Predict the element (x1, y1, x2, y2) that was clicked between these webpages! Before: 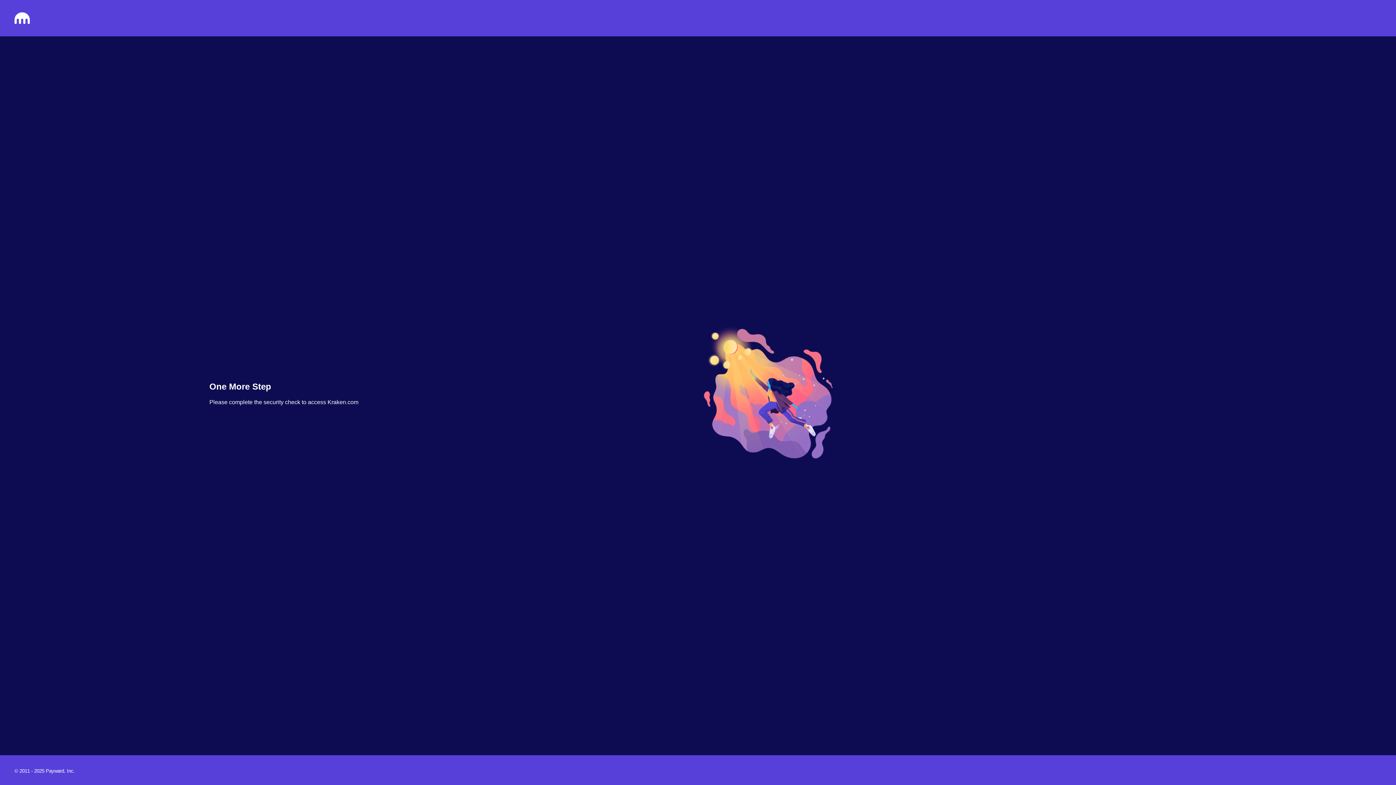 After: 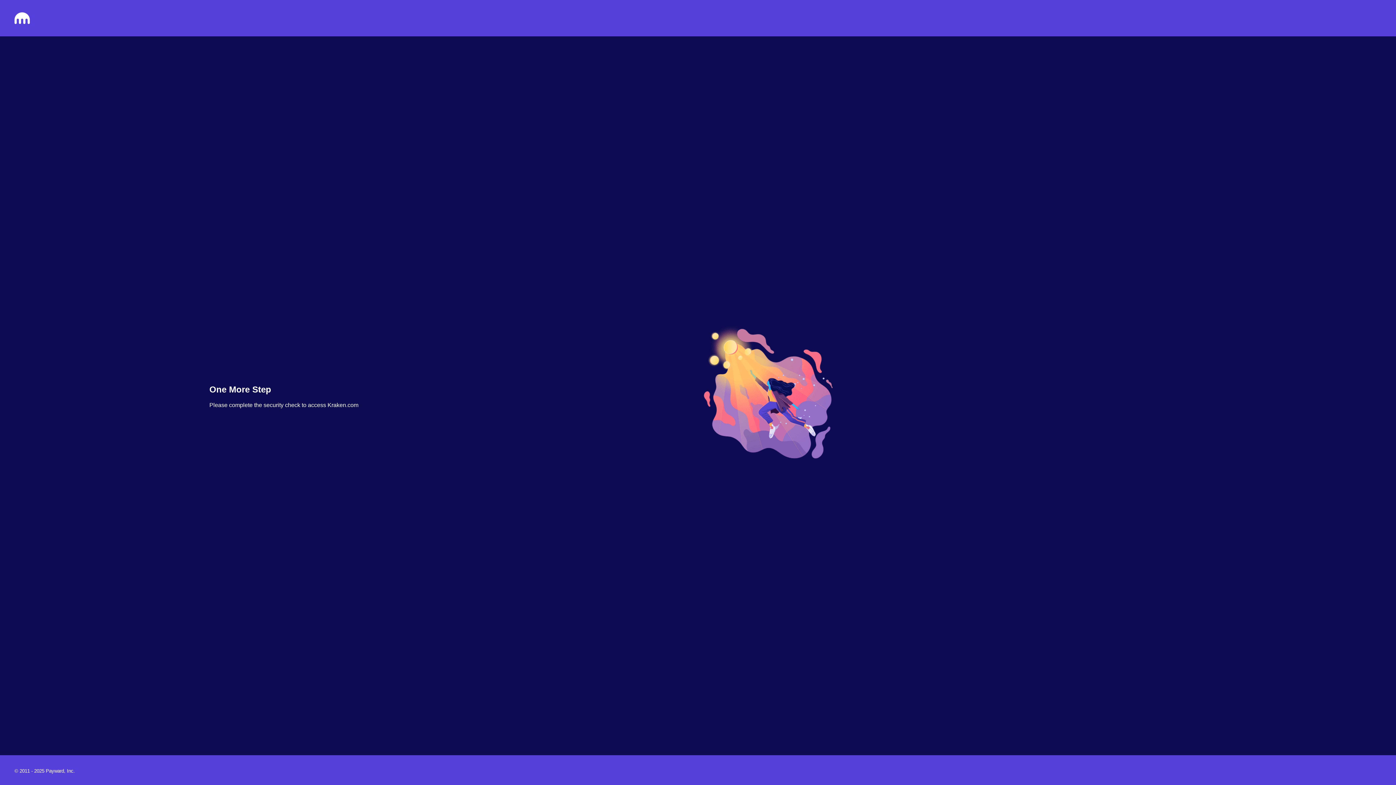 Action: bbox: (14, 18, 29, 25)